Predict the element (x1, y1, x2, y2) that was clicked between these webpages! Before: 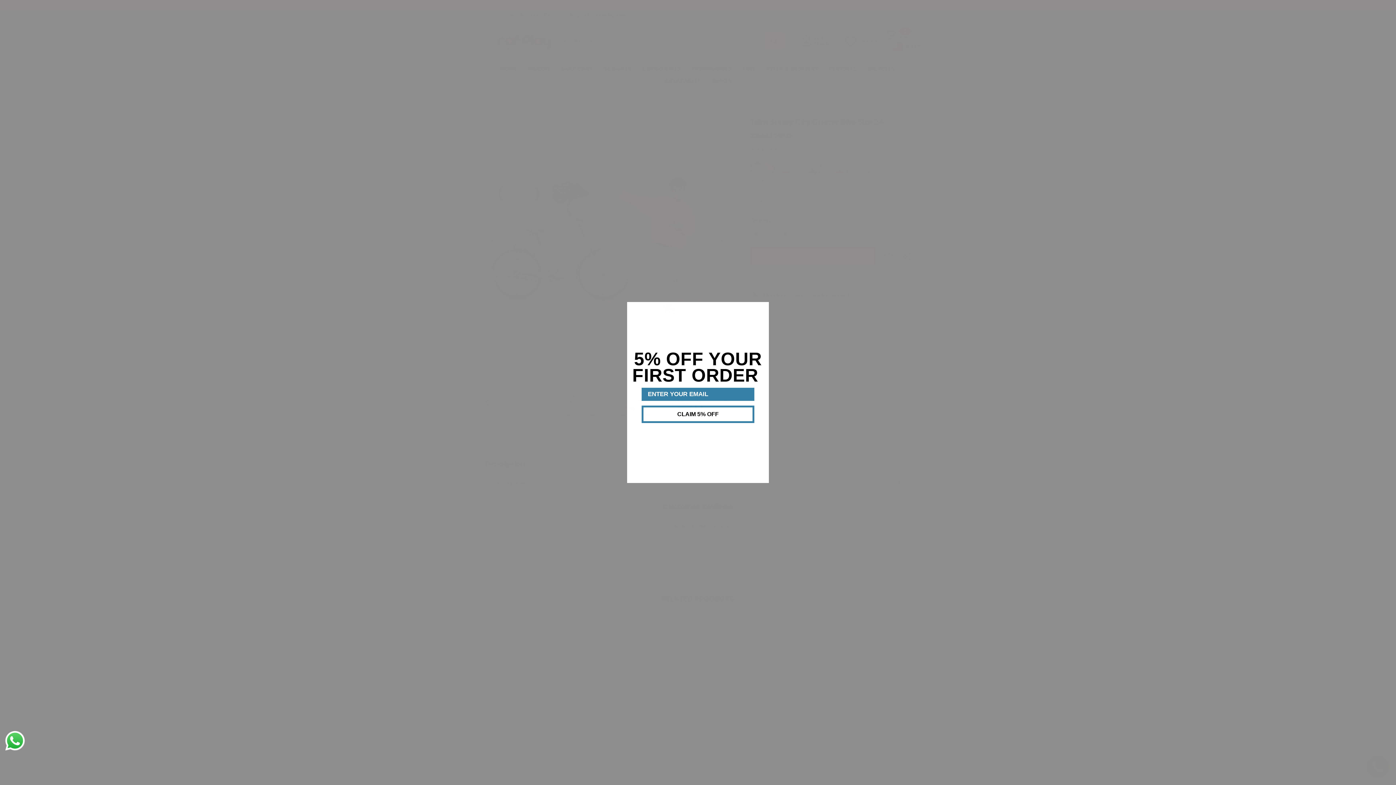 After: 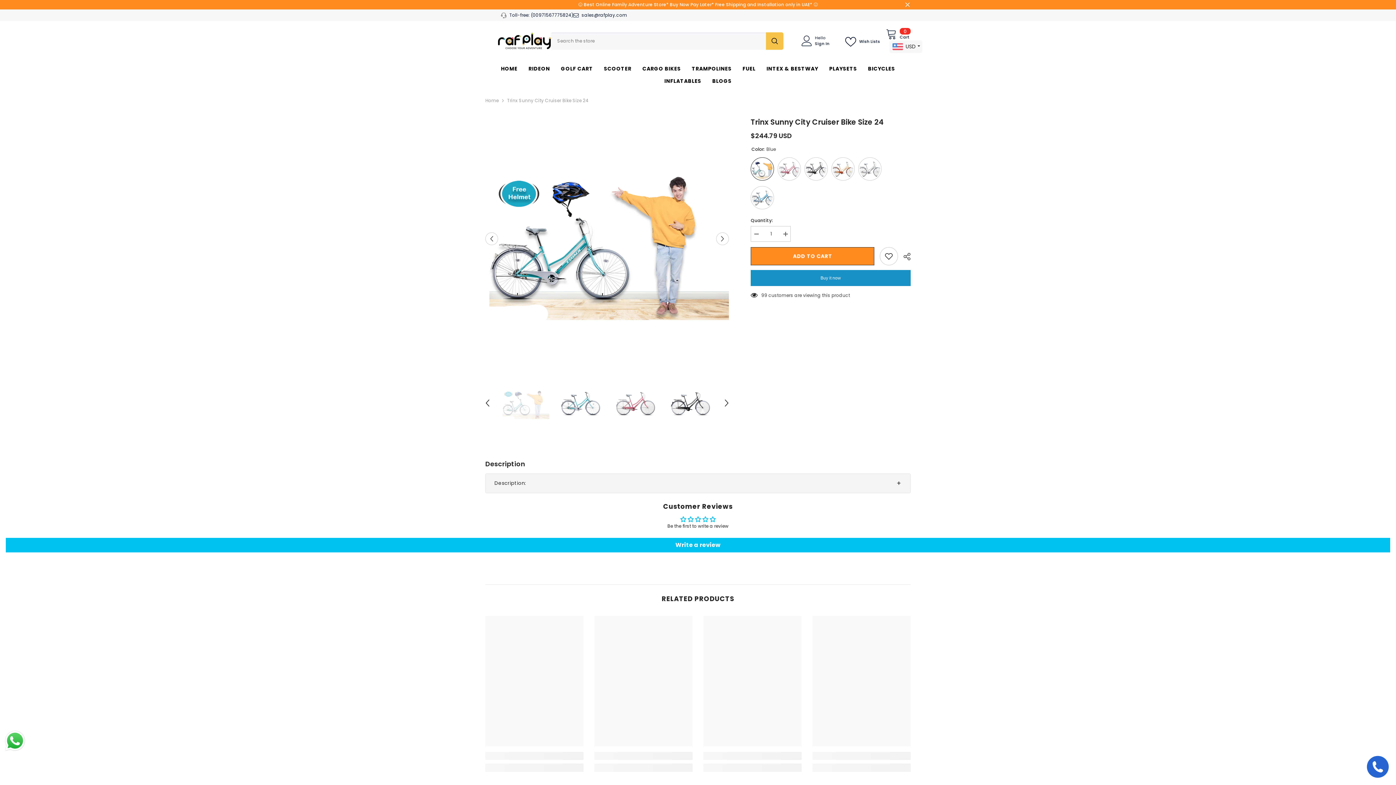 Action: label: Send a message via WhatsApp bbox: (3, 729, 26, 752)